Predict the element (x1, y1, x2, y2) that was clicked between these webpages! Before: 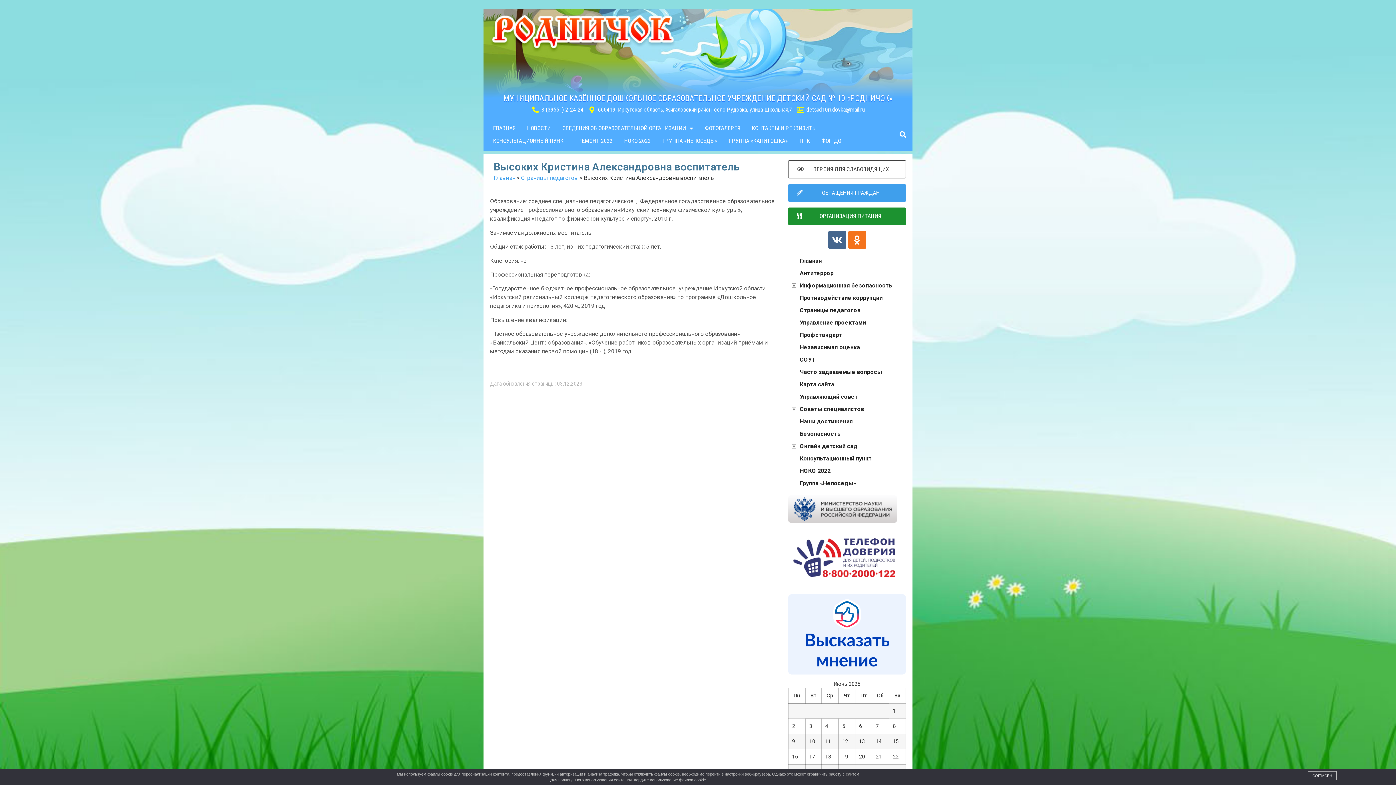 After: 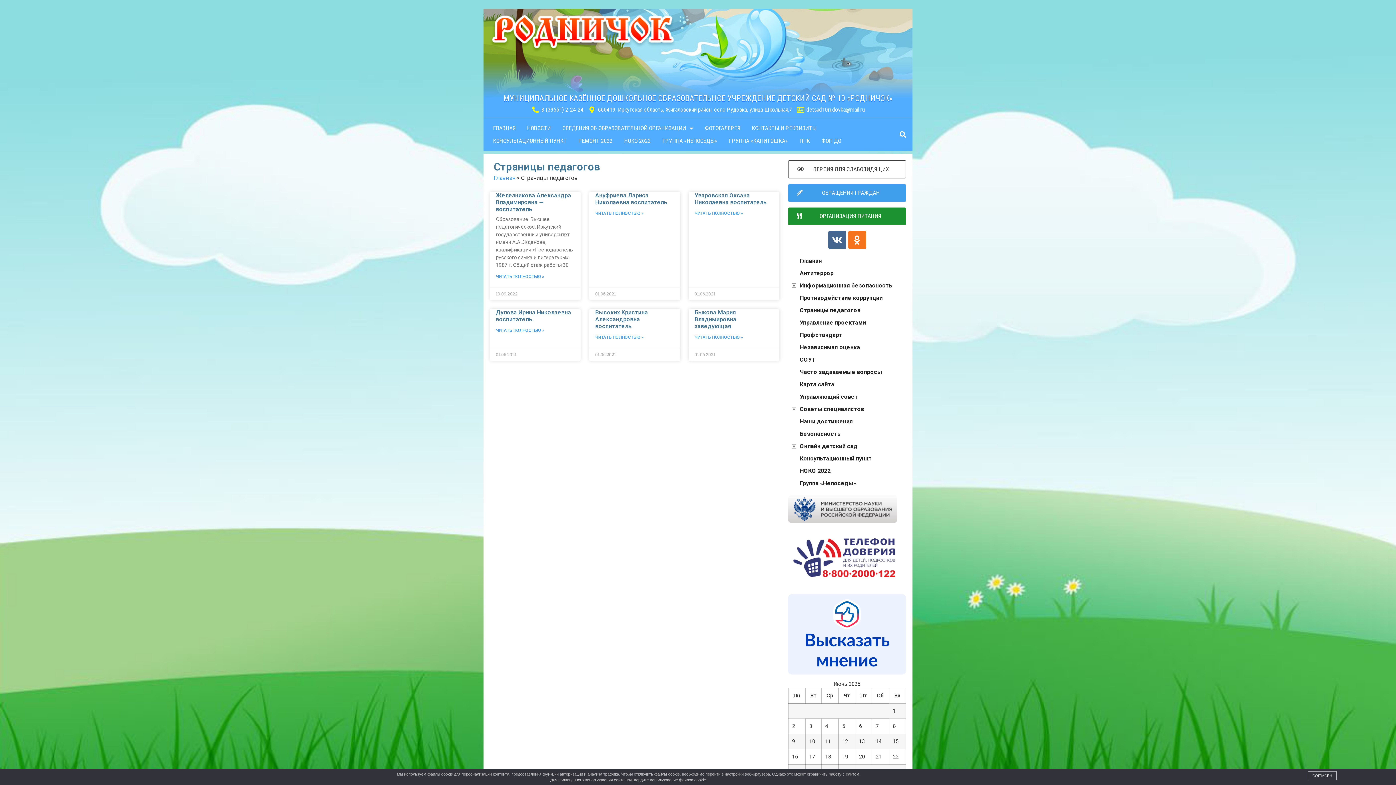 Action: label: Страницы педагогов bbox: (788, 304, 906, 316)